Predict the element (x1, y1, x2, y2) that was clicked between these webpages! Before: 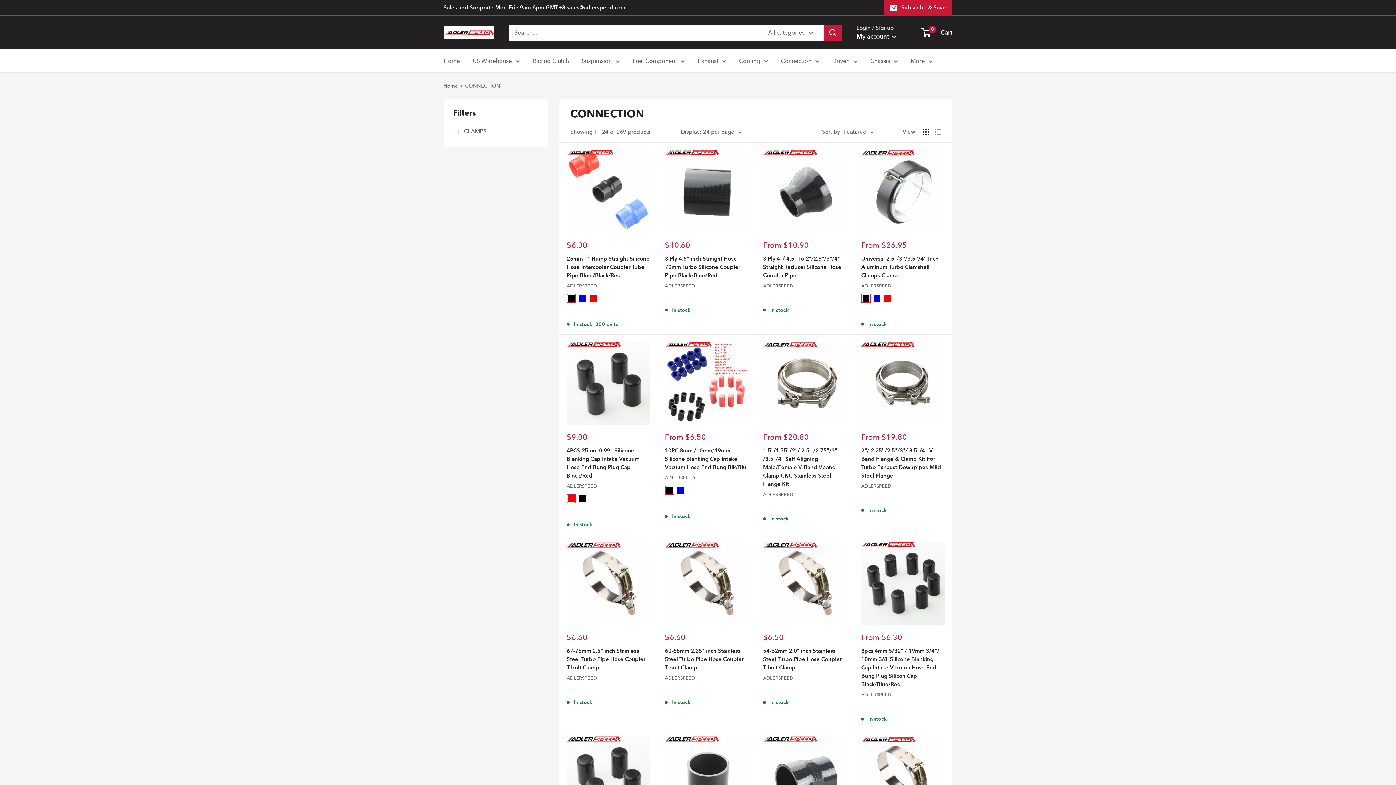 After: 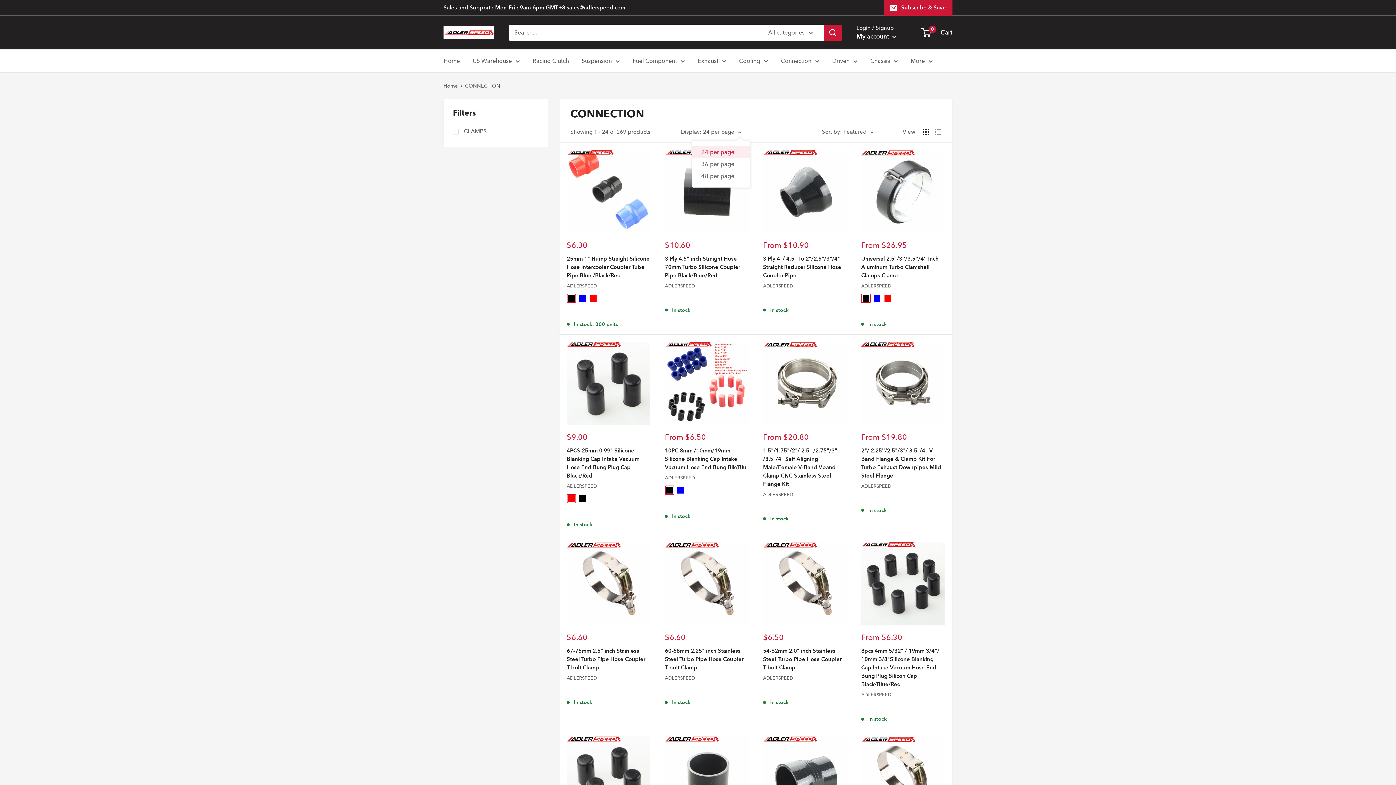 Action: label: Display: 24 per page bbox: (681, 126, 741, 137)